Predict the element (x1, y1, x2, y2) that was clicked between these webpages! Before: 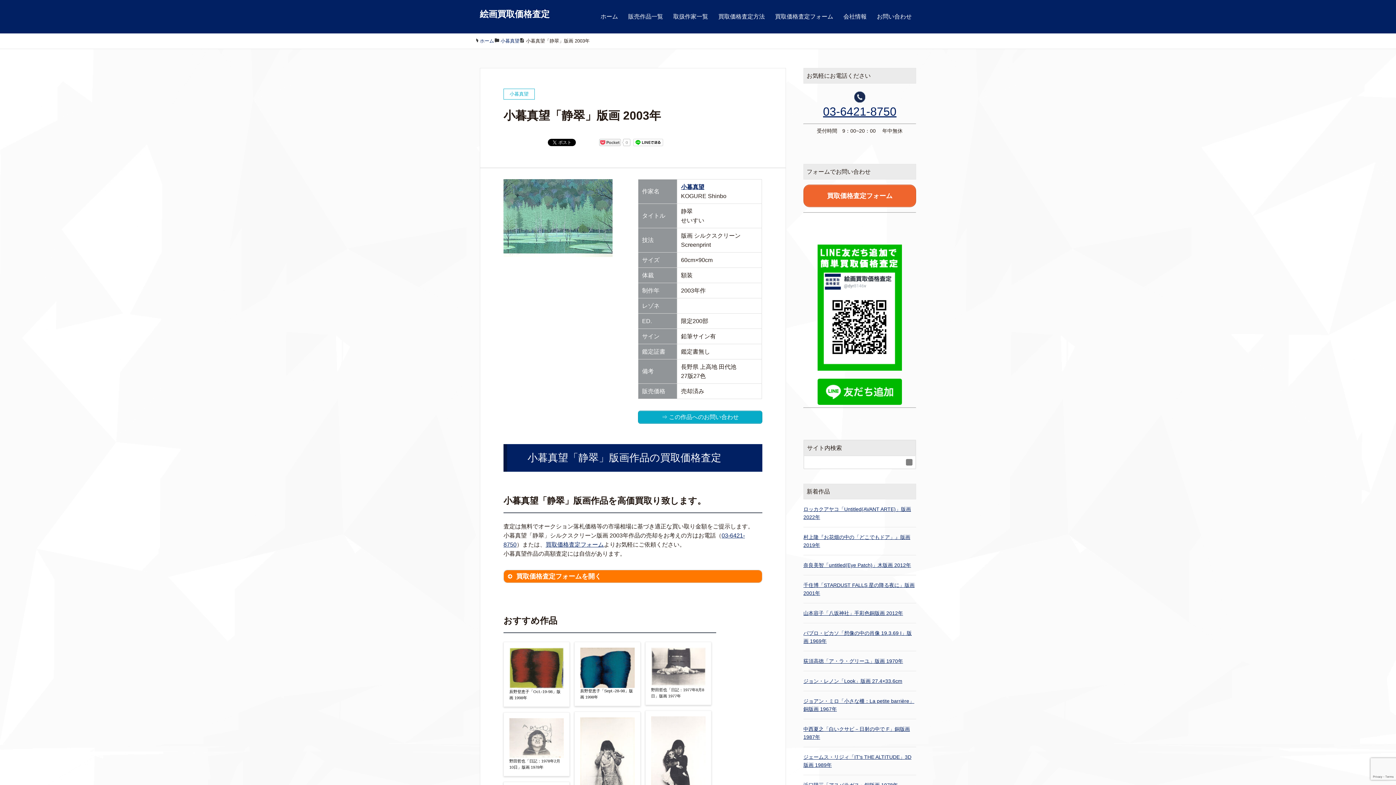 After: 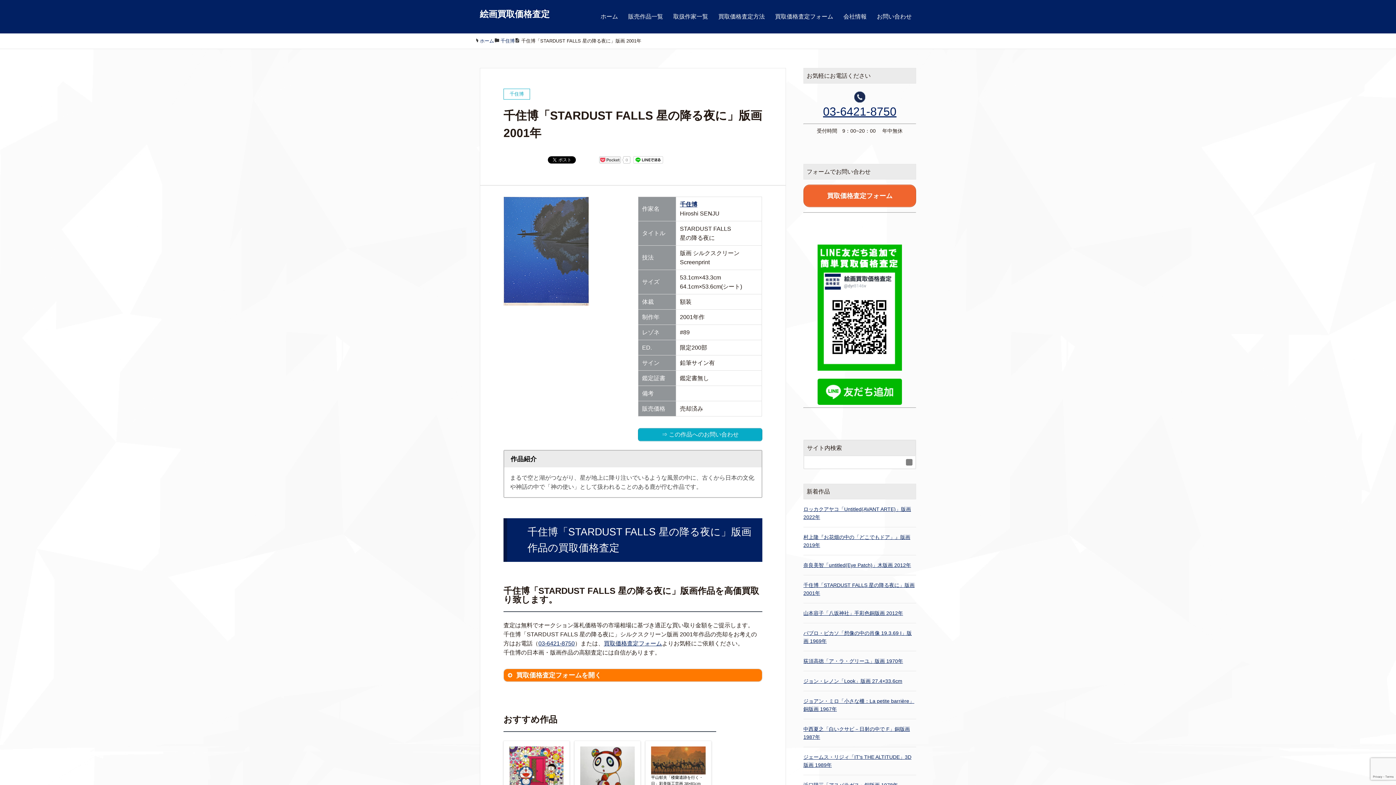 Action: label: 千住博「STARDUST FALLS 星の降る夜に」版画 2001年 bbox: (803, 581, 916, 597)